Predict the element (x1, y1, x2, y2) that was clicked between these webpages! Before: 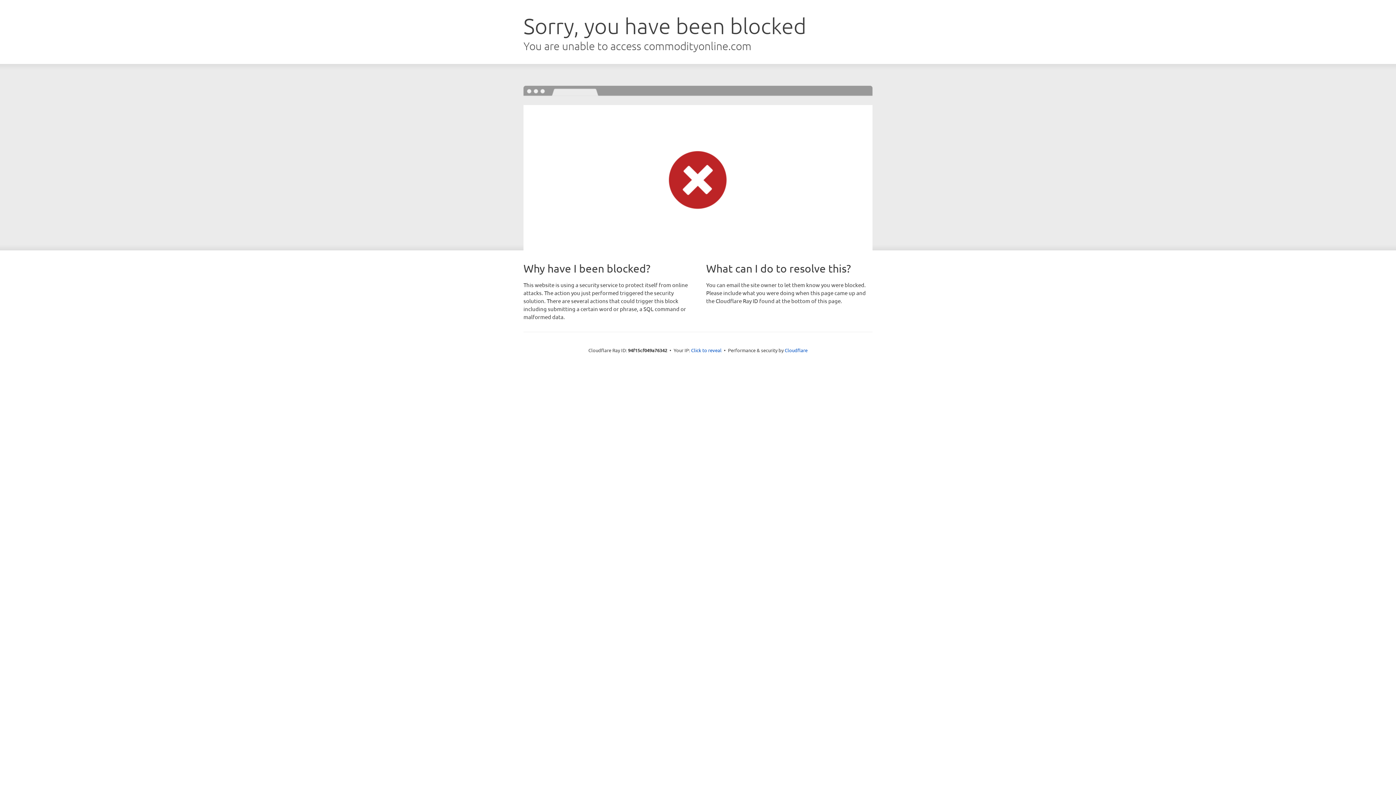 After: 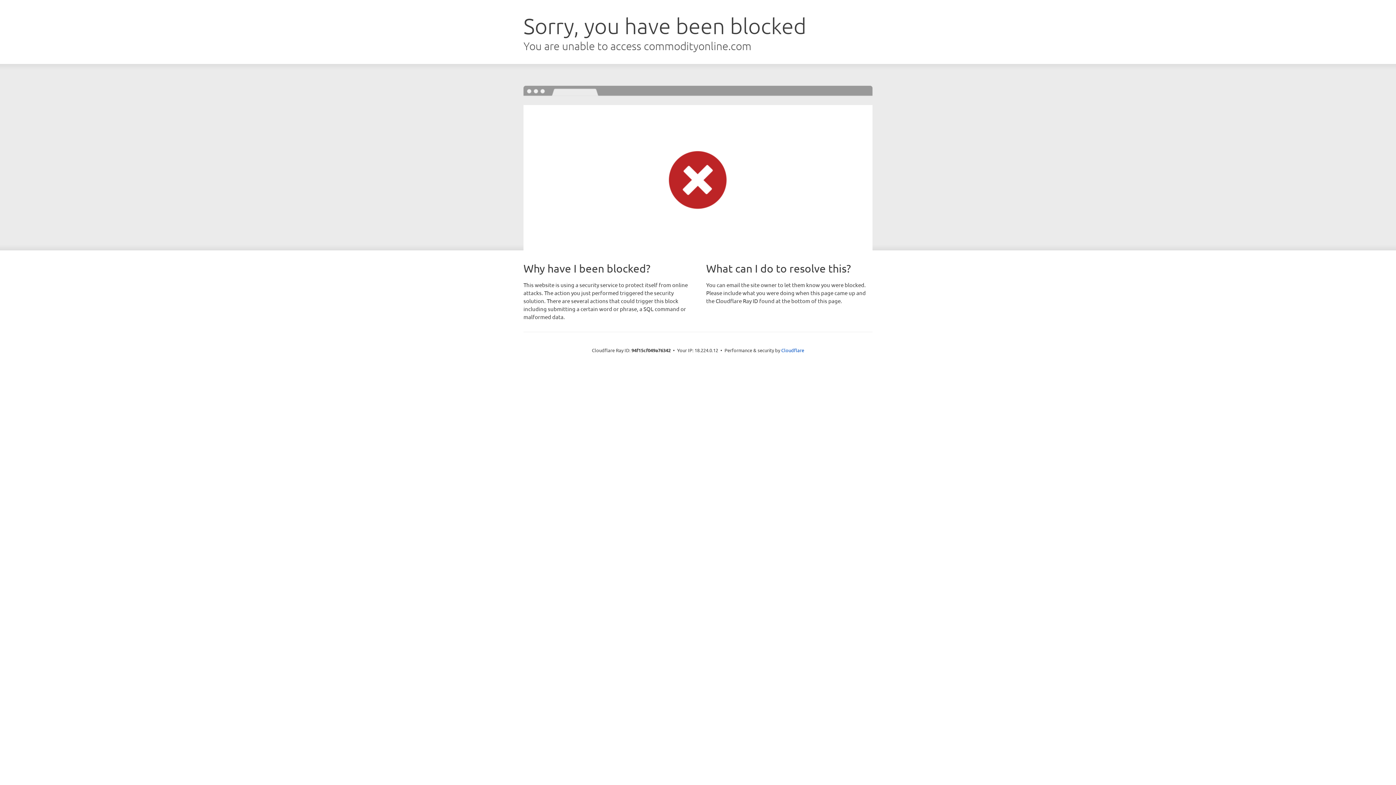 Action: label: Click to reveal bbox: (691, 346, 721, 353)